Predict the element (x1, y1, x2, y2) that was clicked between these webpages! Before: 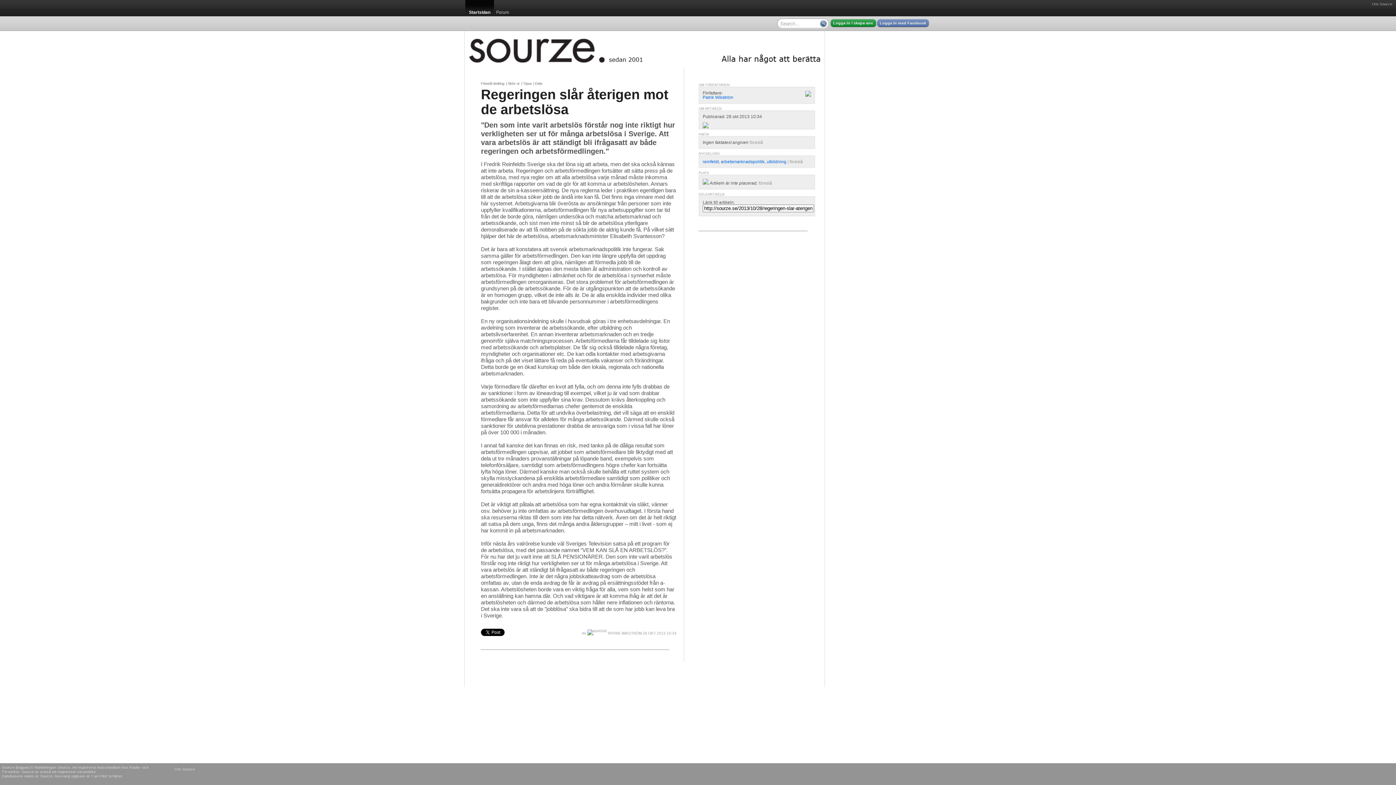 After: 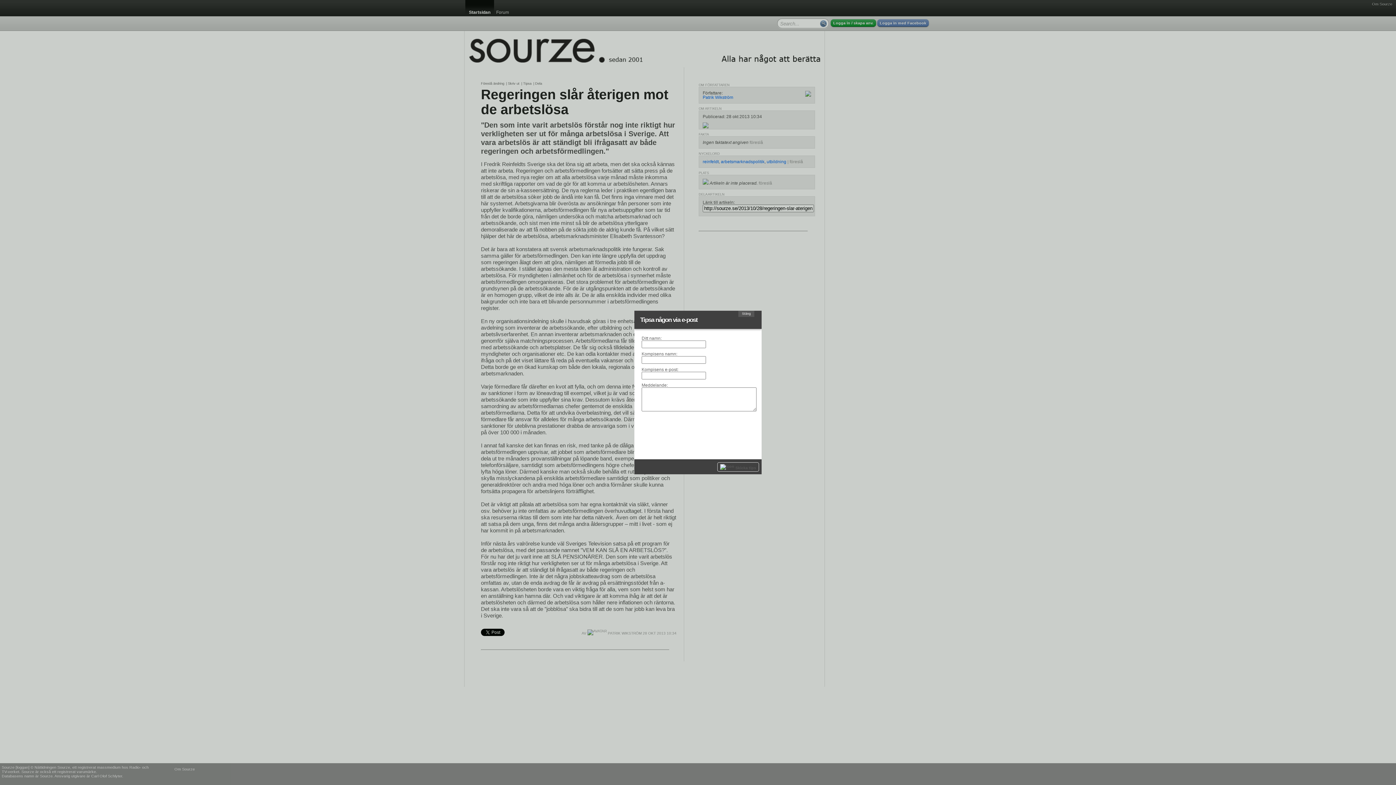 Action: bbox: (523, 81, 531, 85) label: Tipsa